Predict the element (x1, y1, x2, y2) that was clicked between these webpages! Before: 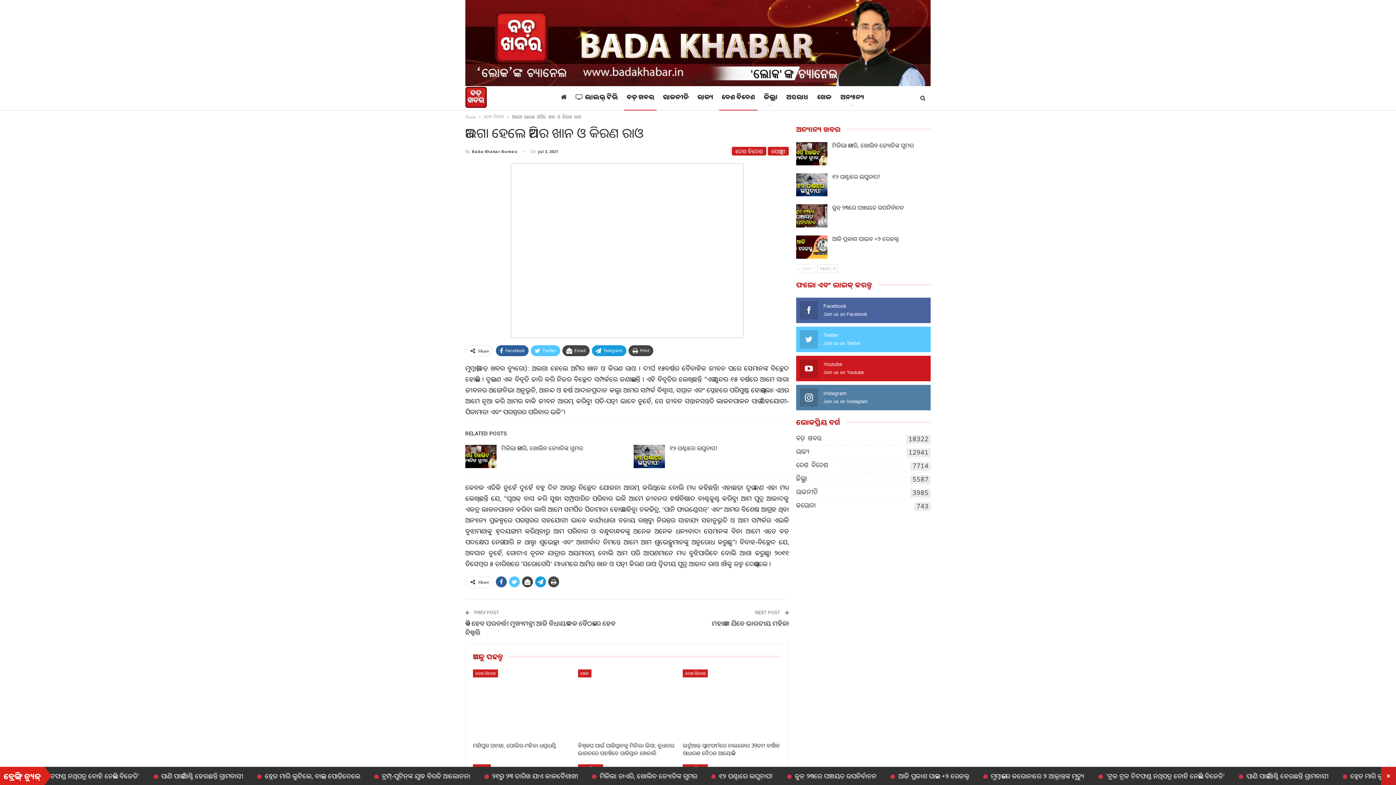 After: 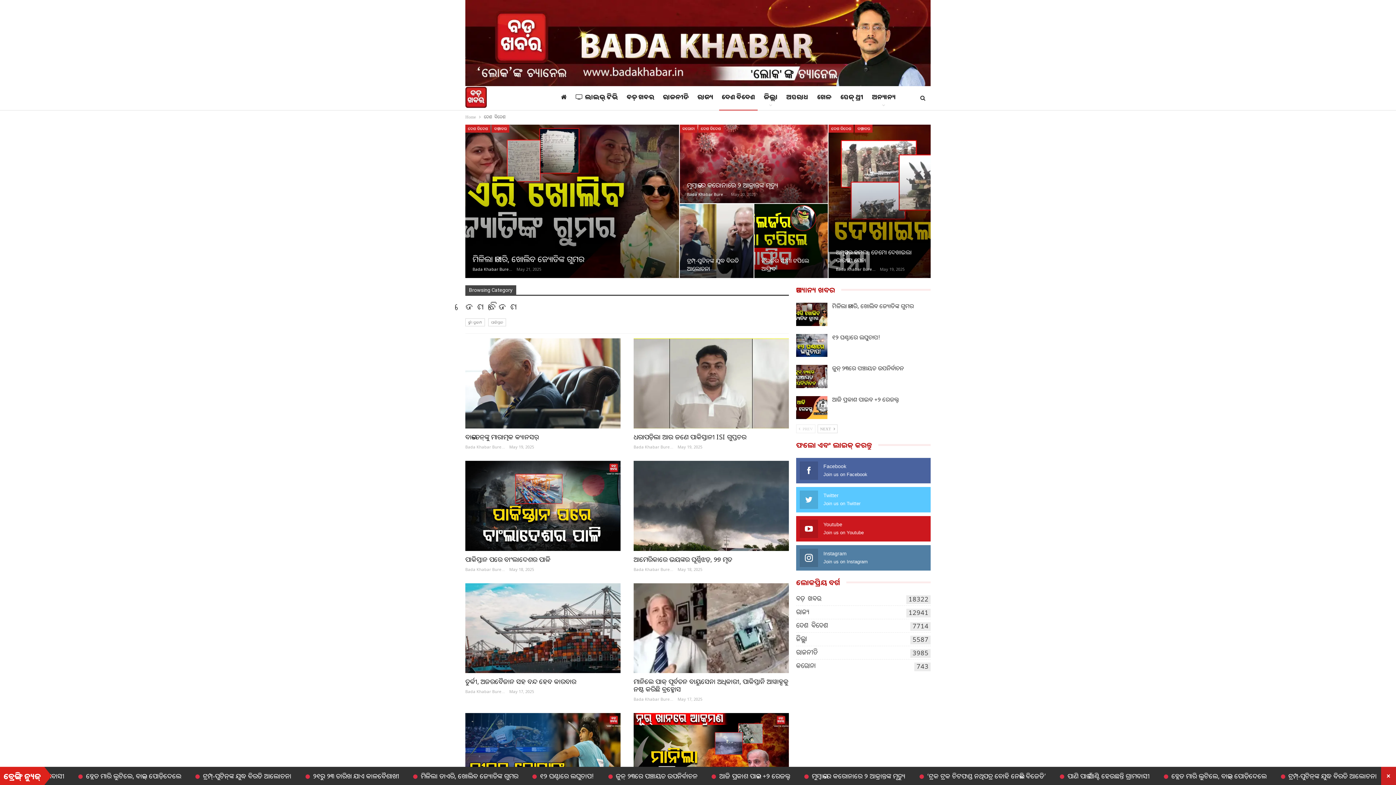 Action: bbox: (484, 113, 504, 121) label: ଦେଶ ବିଦେଶ